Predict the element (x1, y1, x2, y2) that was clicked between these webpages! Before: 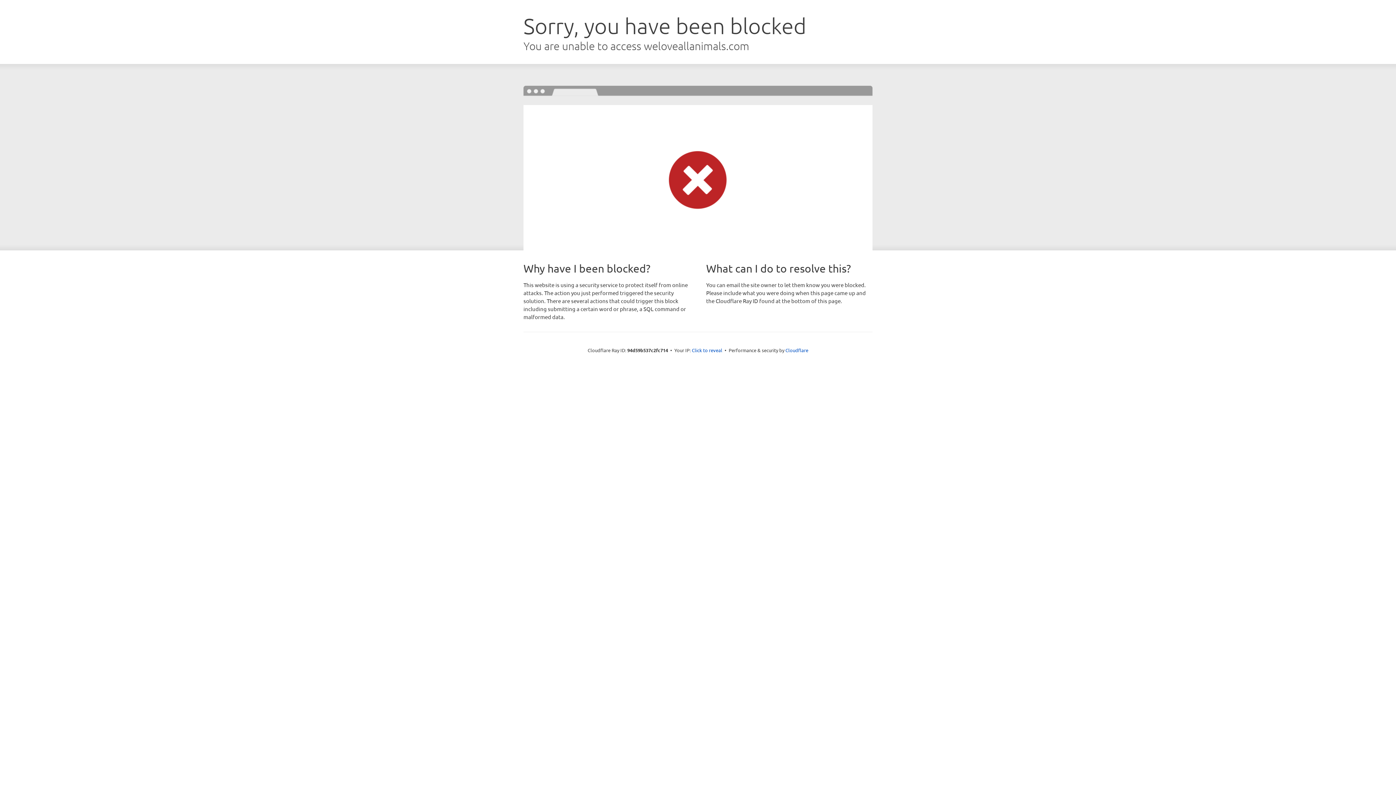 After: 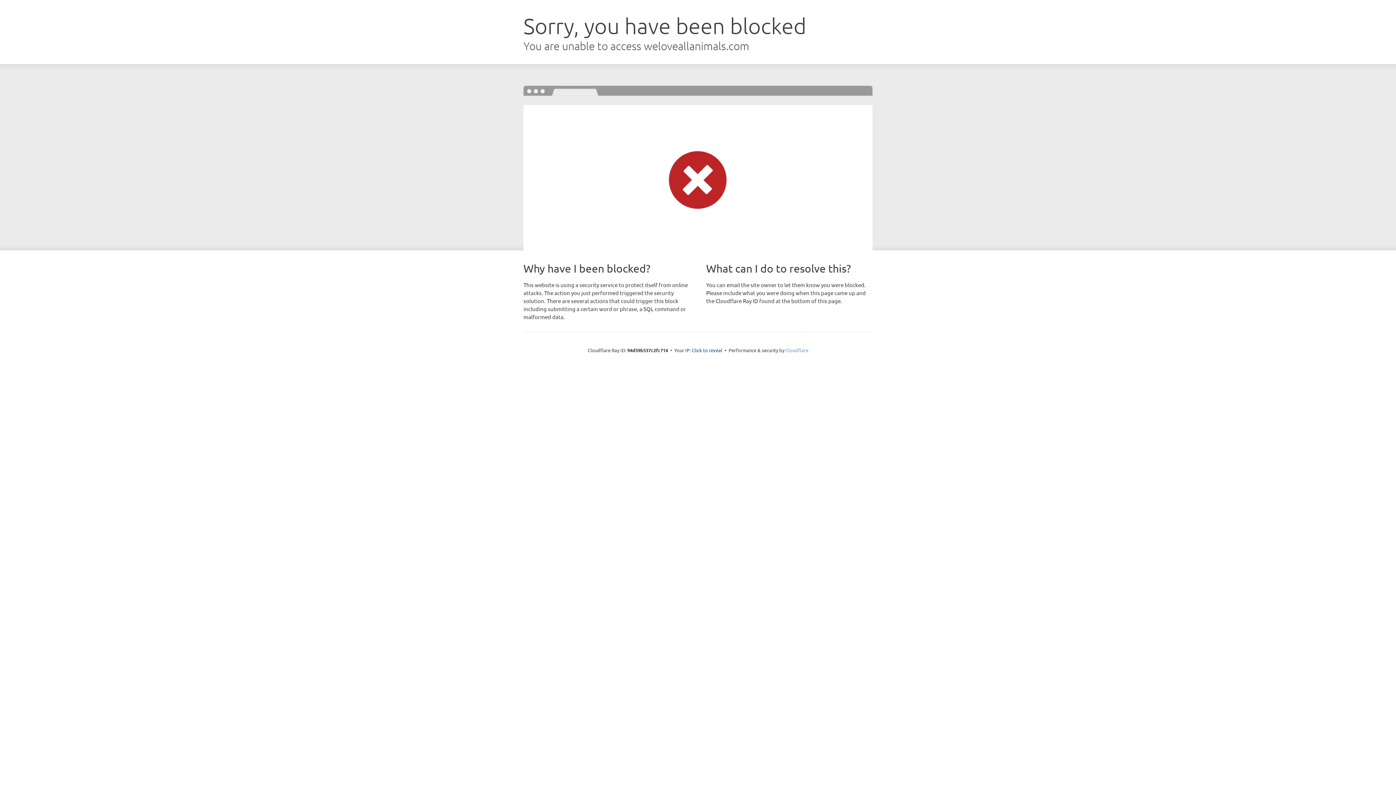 Action: label: Cloudflare bbox: (785, 347, 808, 353)